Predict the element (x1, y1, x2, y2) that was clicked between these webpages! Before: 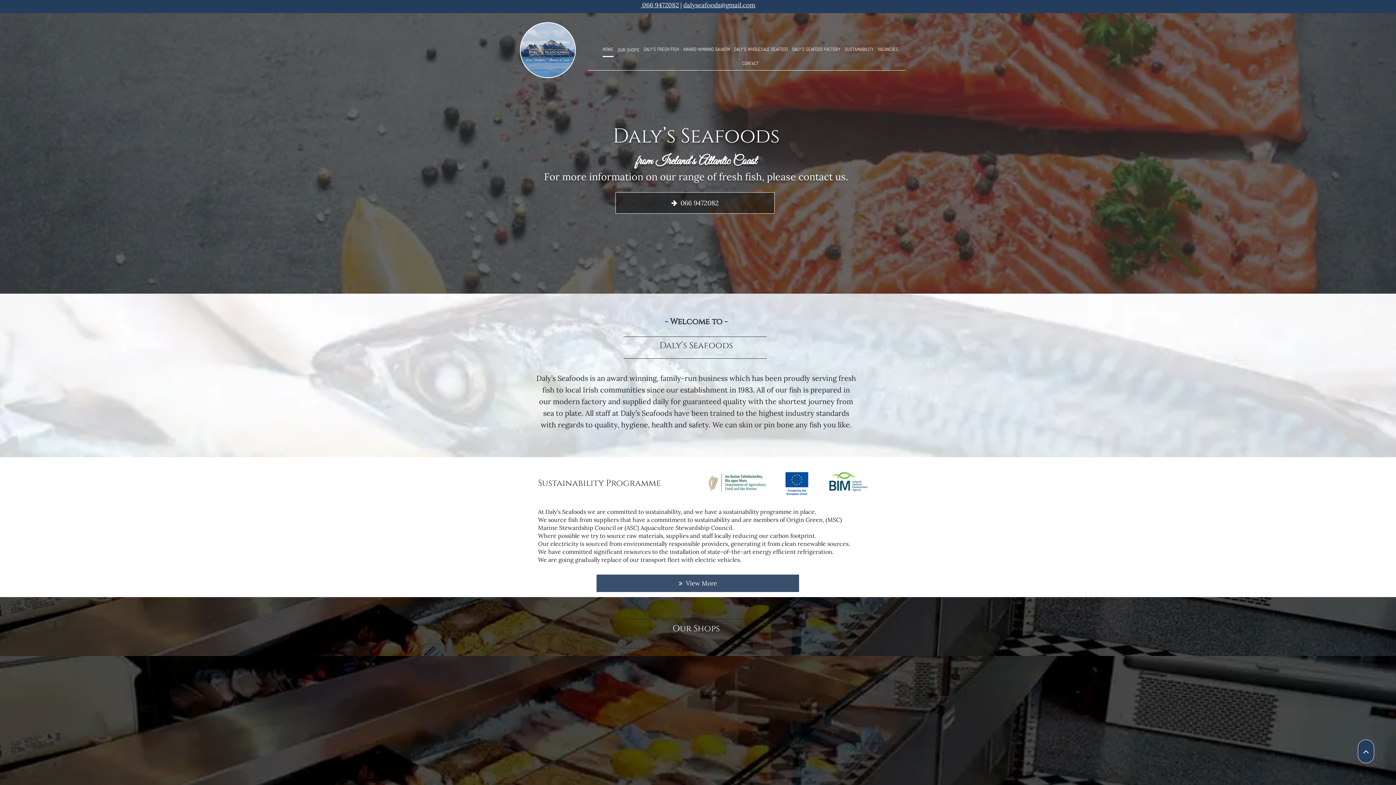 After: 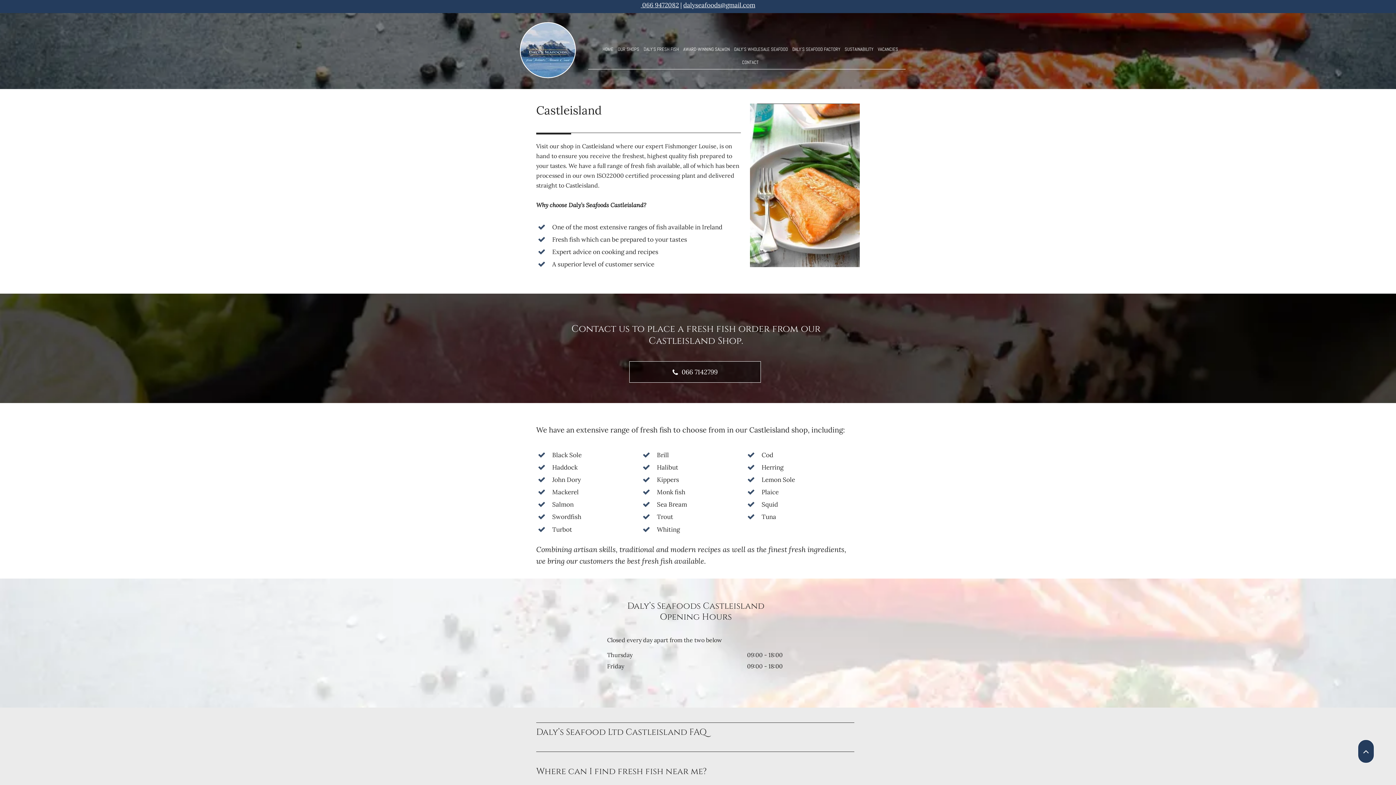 Action: label: Castleisland bbox: (776, 688, 837, 700)